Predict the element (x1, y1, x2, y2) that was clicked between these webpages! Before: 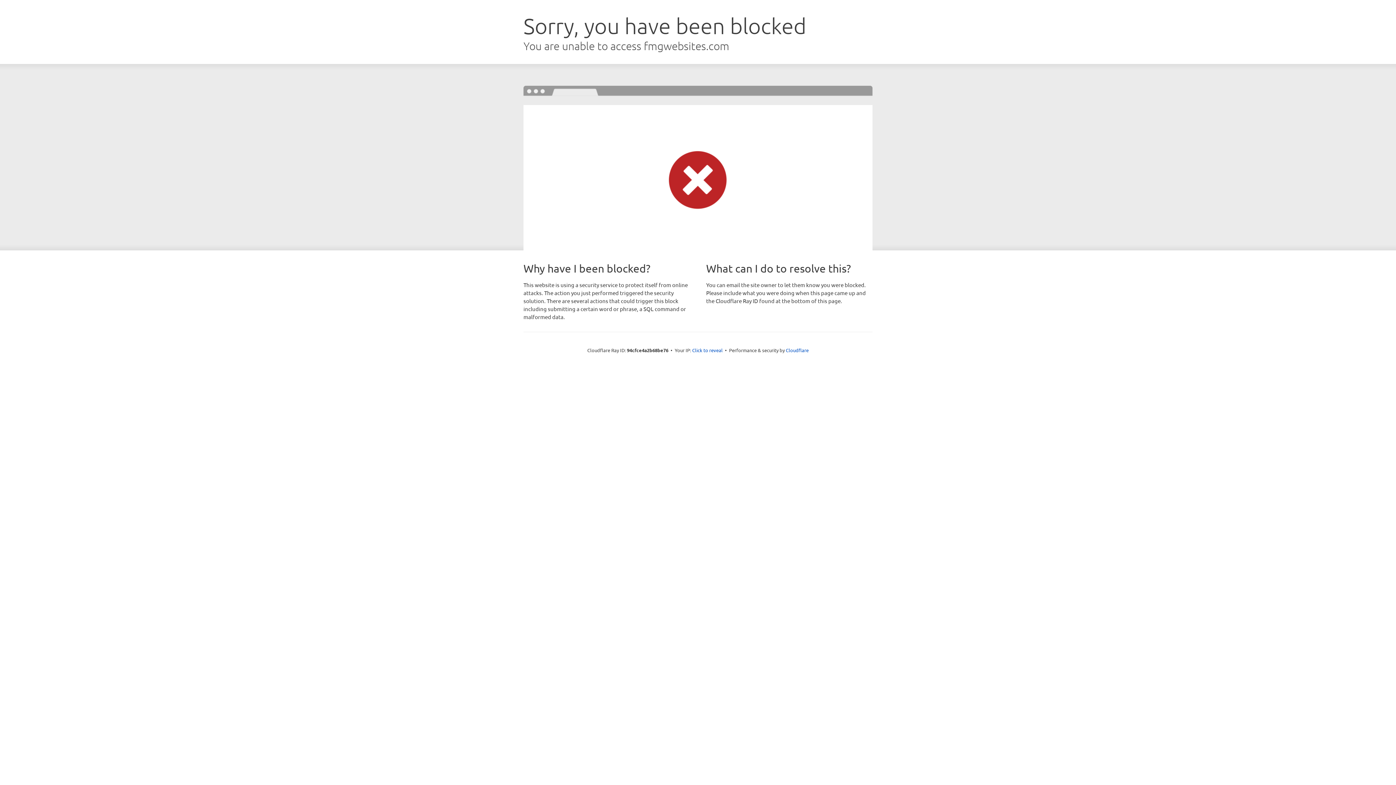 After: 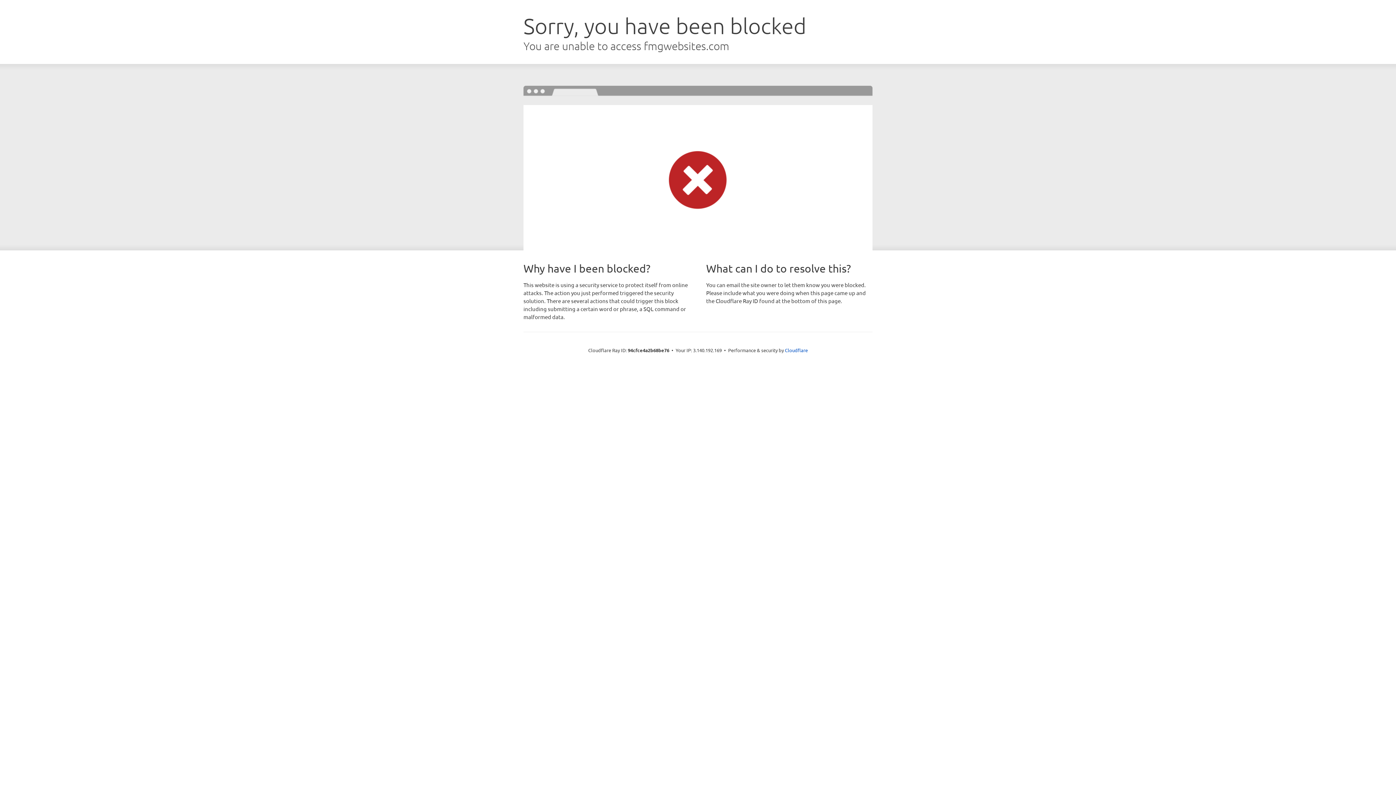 Action: bbox: (692, 346, 722, 353) label: Click to reveal